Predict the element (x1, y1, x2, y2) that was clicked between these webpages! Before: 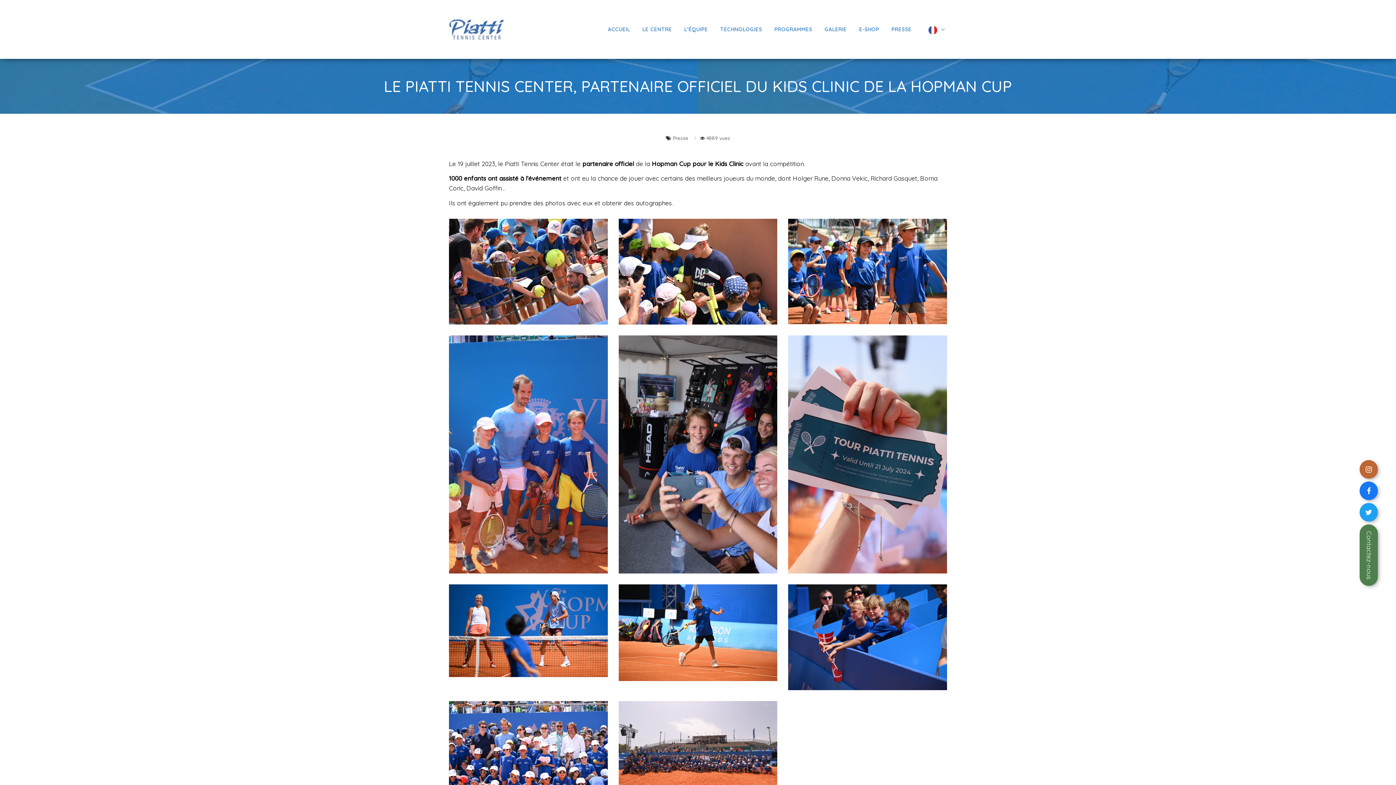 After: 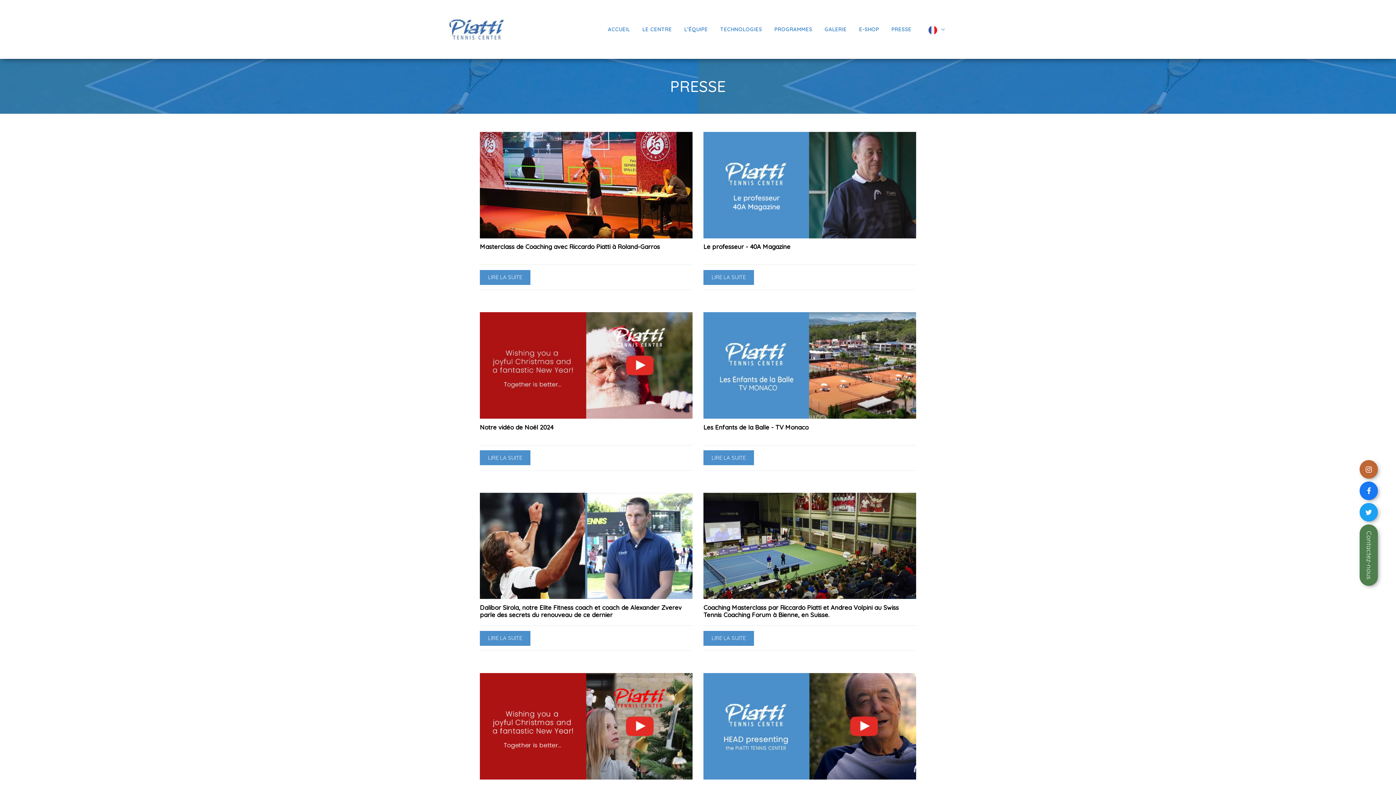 Action: bbox: (885, 22, 917, 36) label: PRESSE